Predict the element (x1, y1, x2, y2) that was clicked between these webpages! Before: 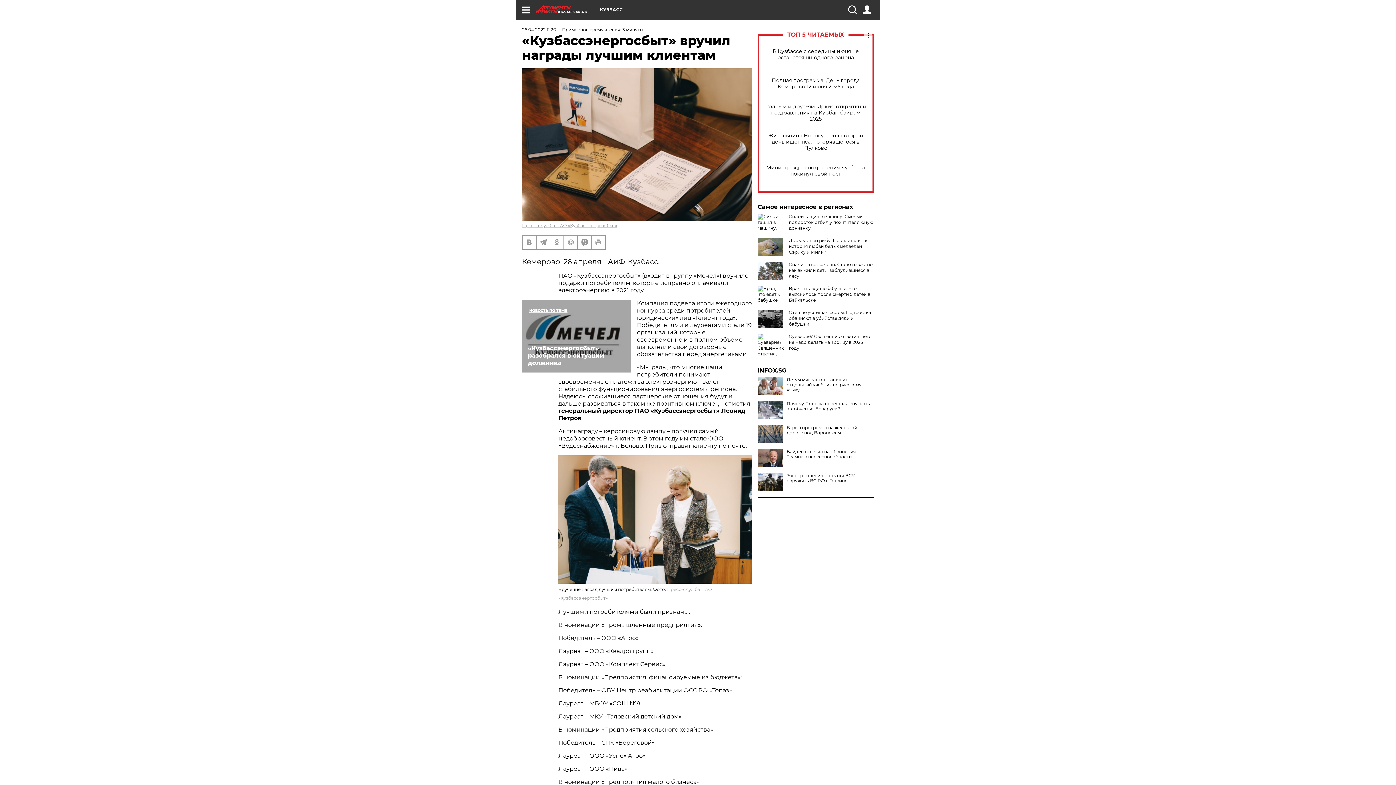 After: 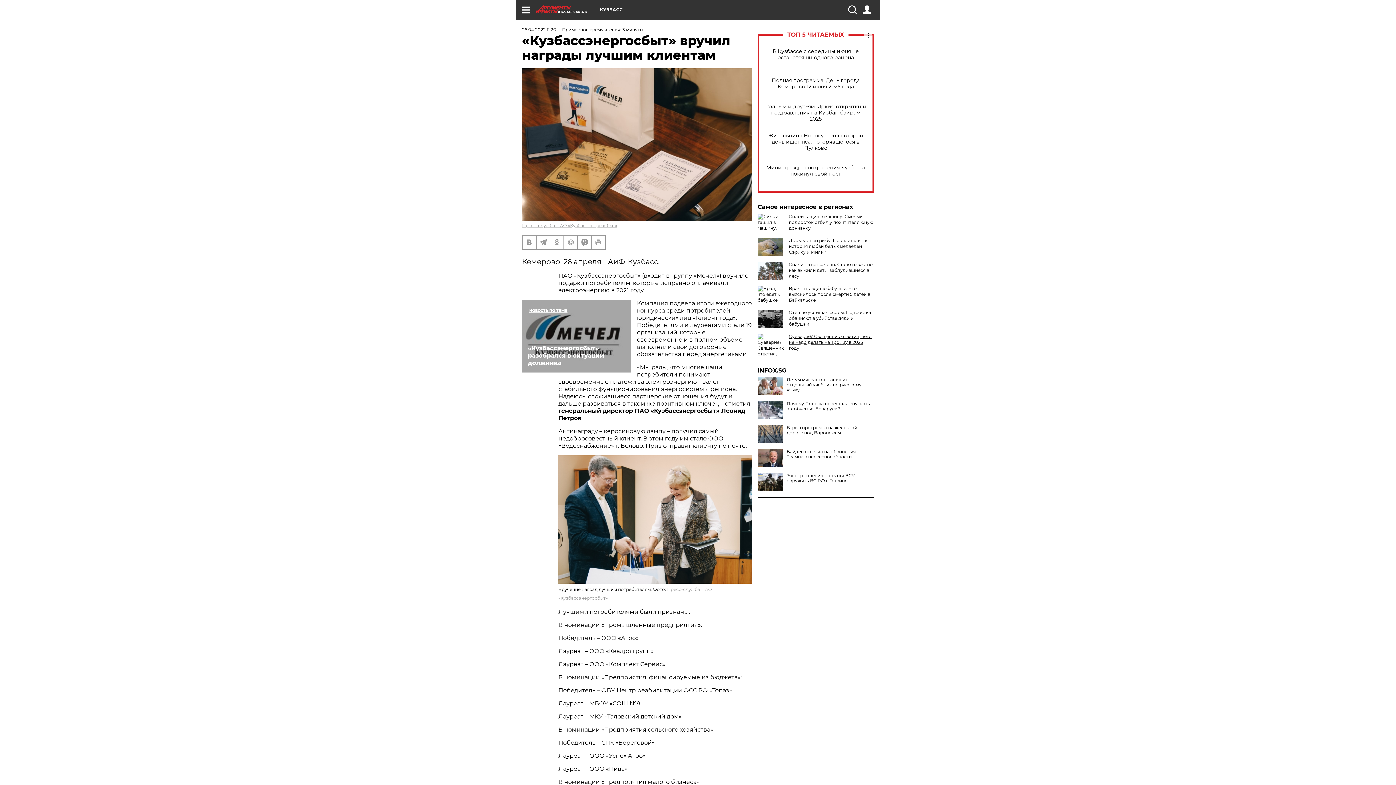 Action: label: Суеверие? Священник ответил, чего не надо делать на Троицу в 2025 году bbox: (789, 333, 872, 350)